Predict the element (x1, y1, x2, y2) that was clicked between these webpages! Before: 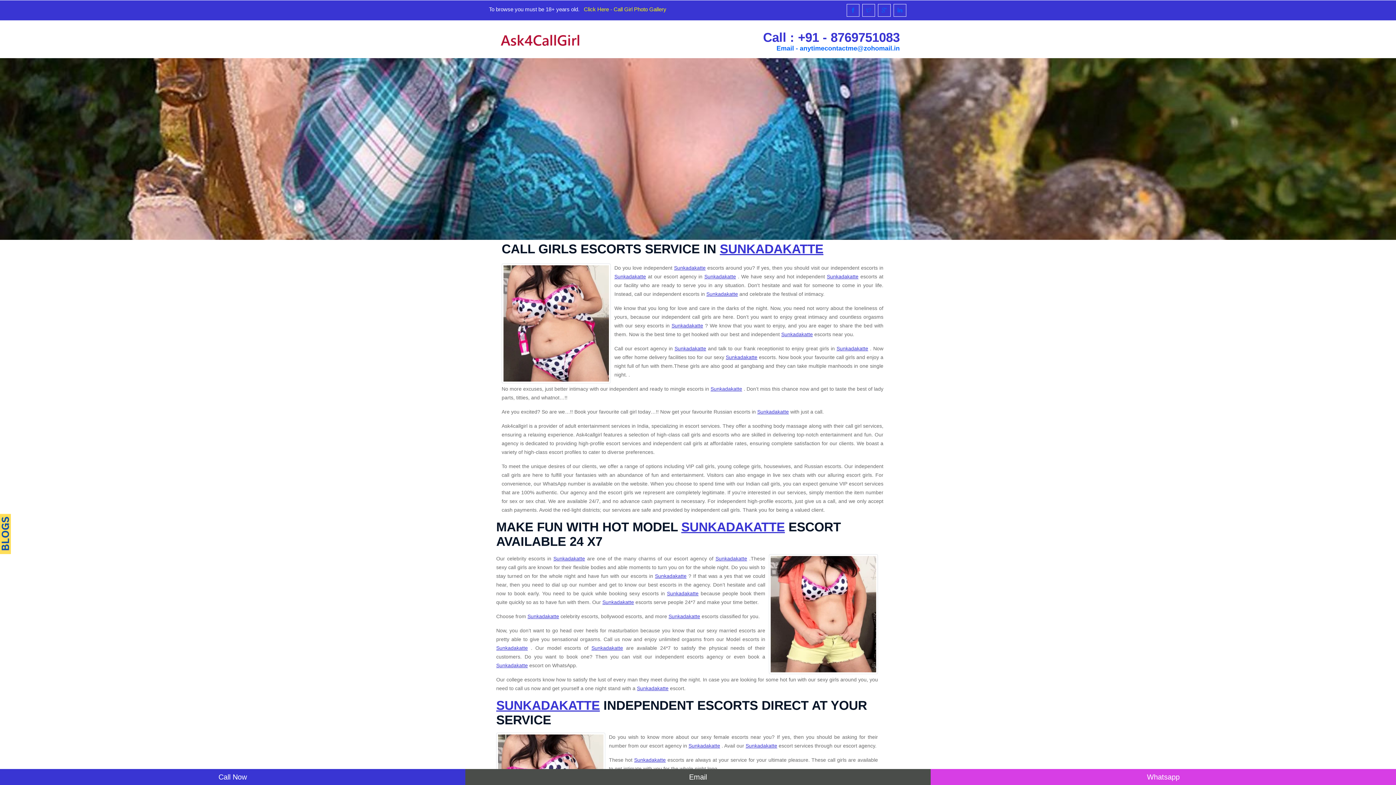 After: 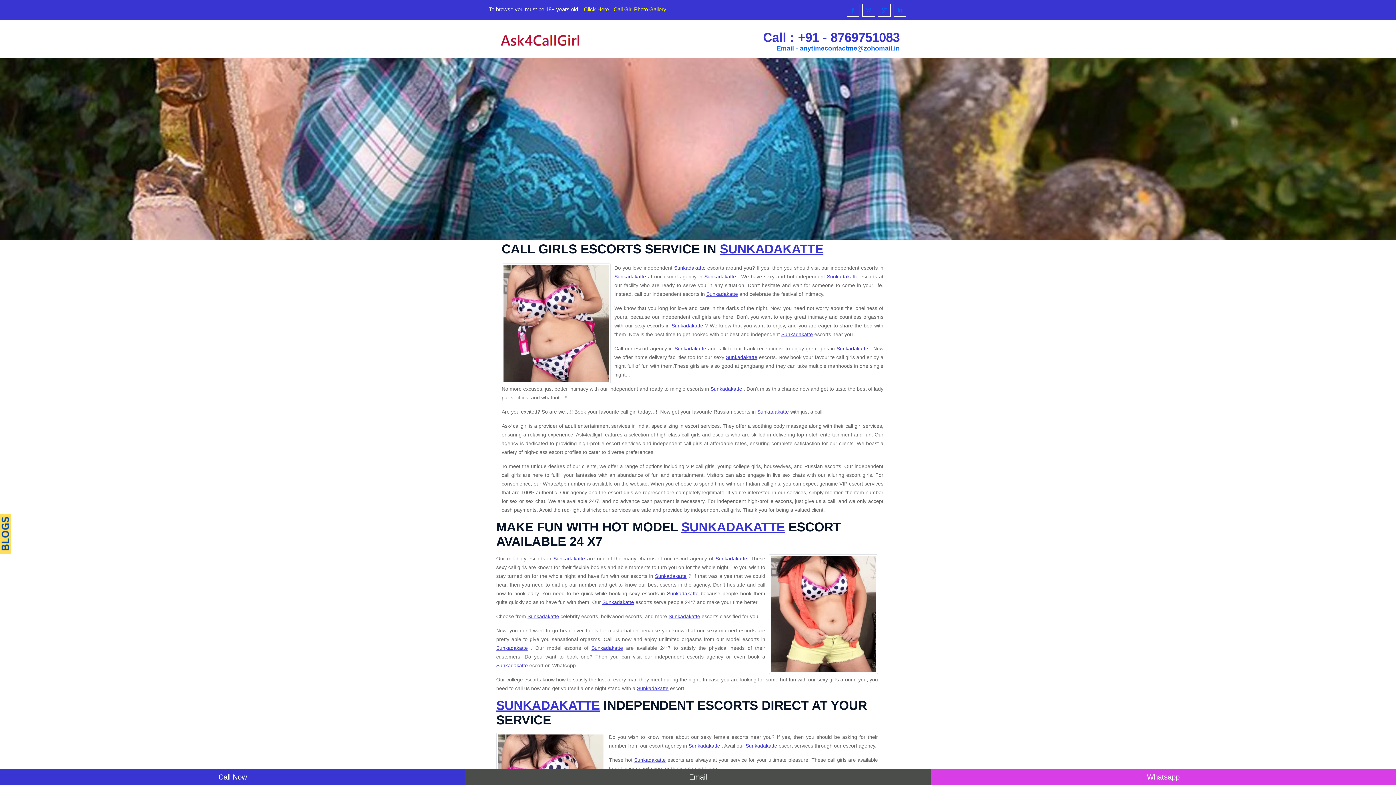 Action: label: Sunkadakatte bbox: (836, 345, 868, 351)